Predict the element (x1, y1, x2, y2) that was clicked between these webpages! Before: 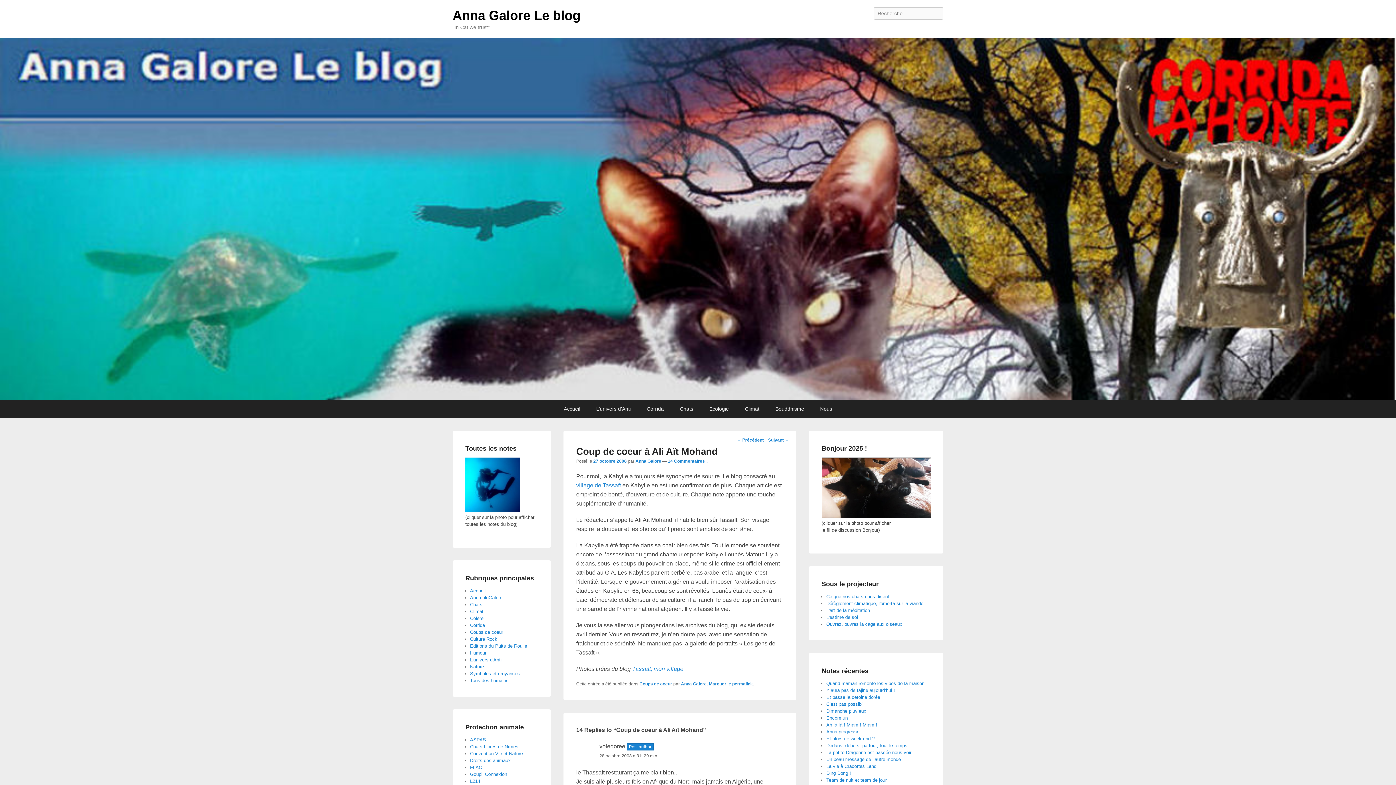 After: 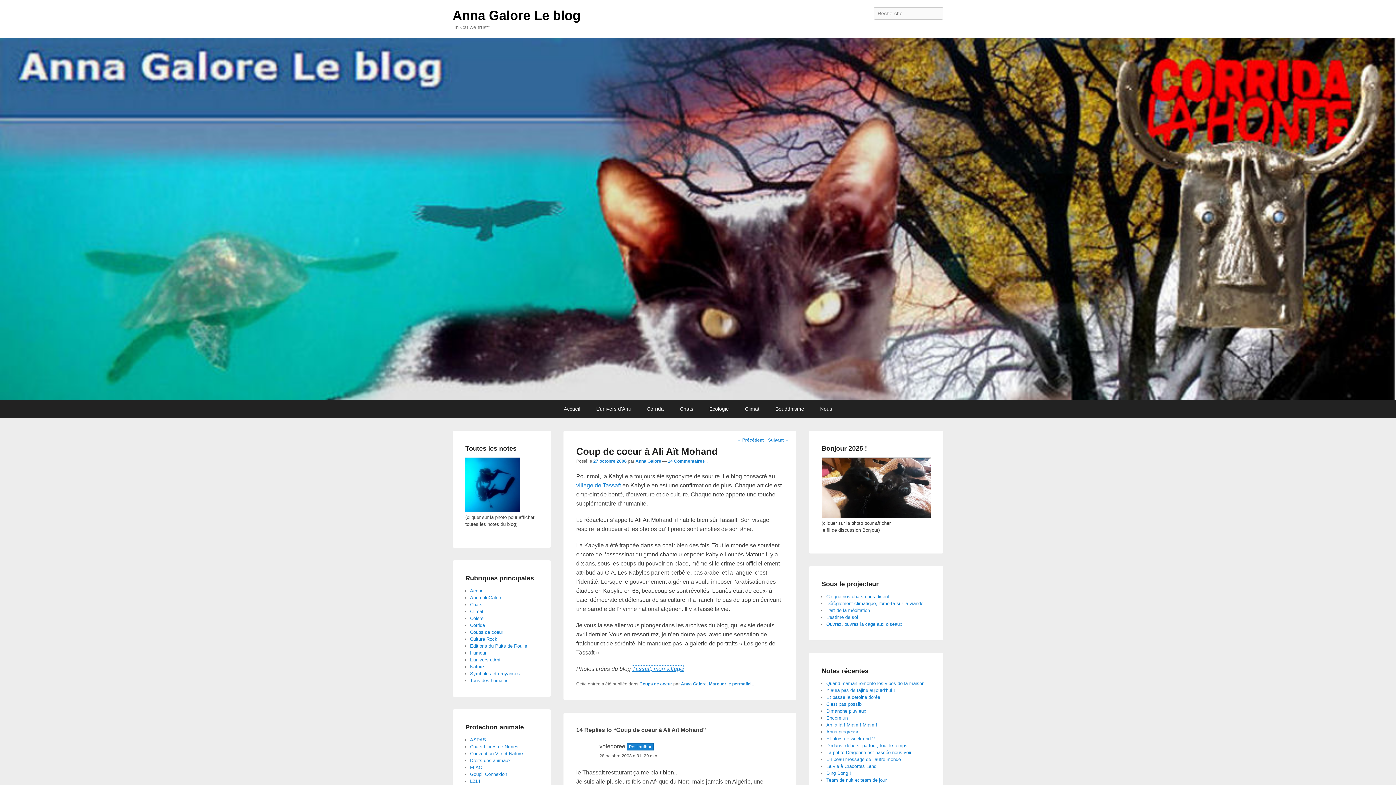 Action: label: Tassaft, mon village bbox: (632, 666, 683, 672)